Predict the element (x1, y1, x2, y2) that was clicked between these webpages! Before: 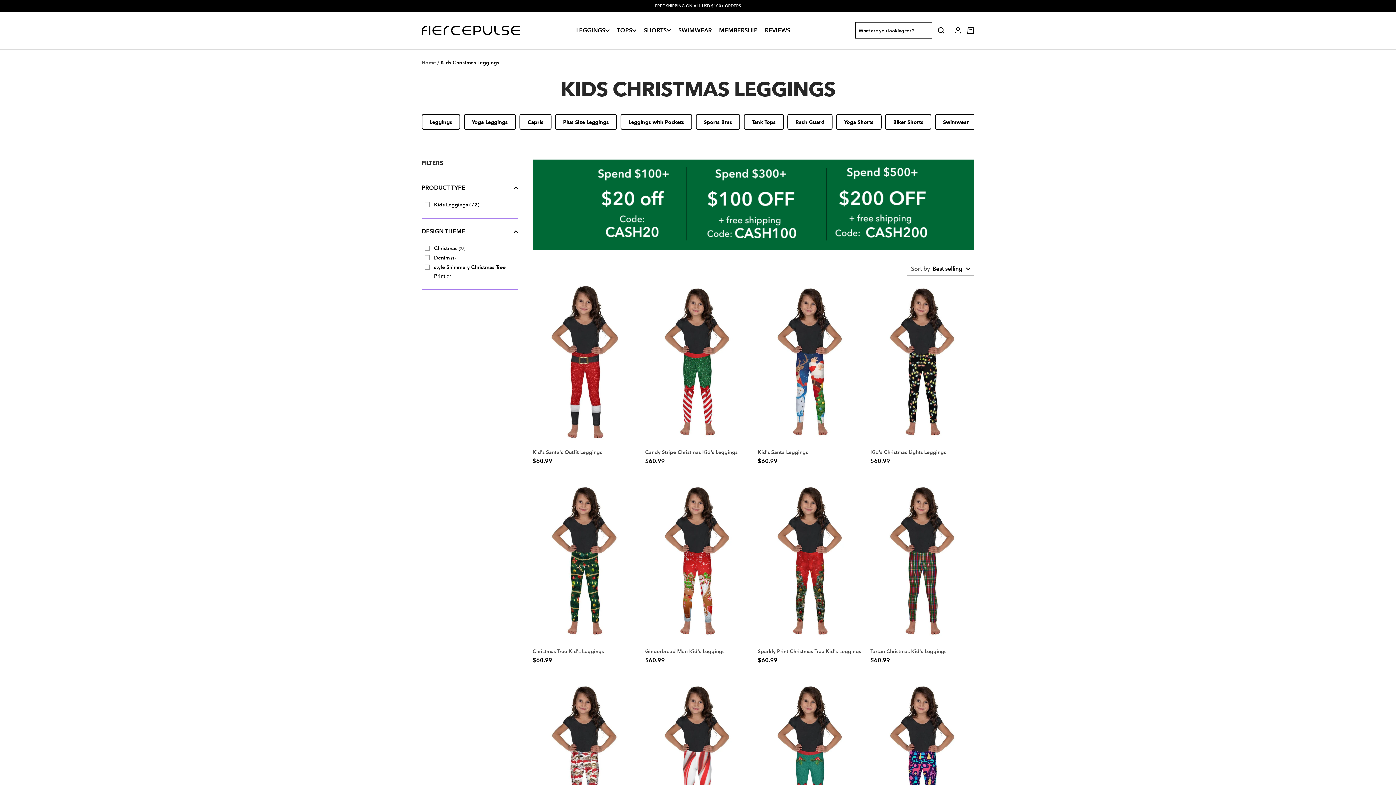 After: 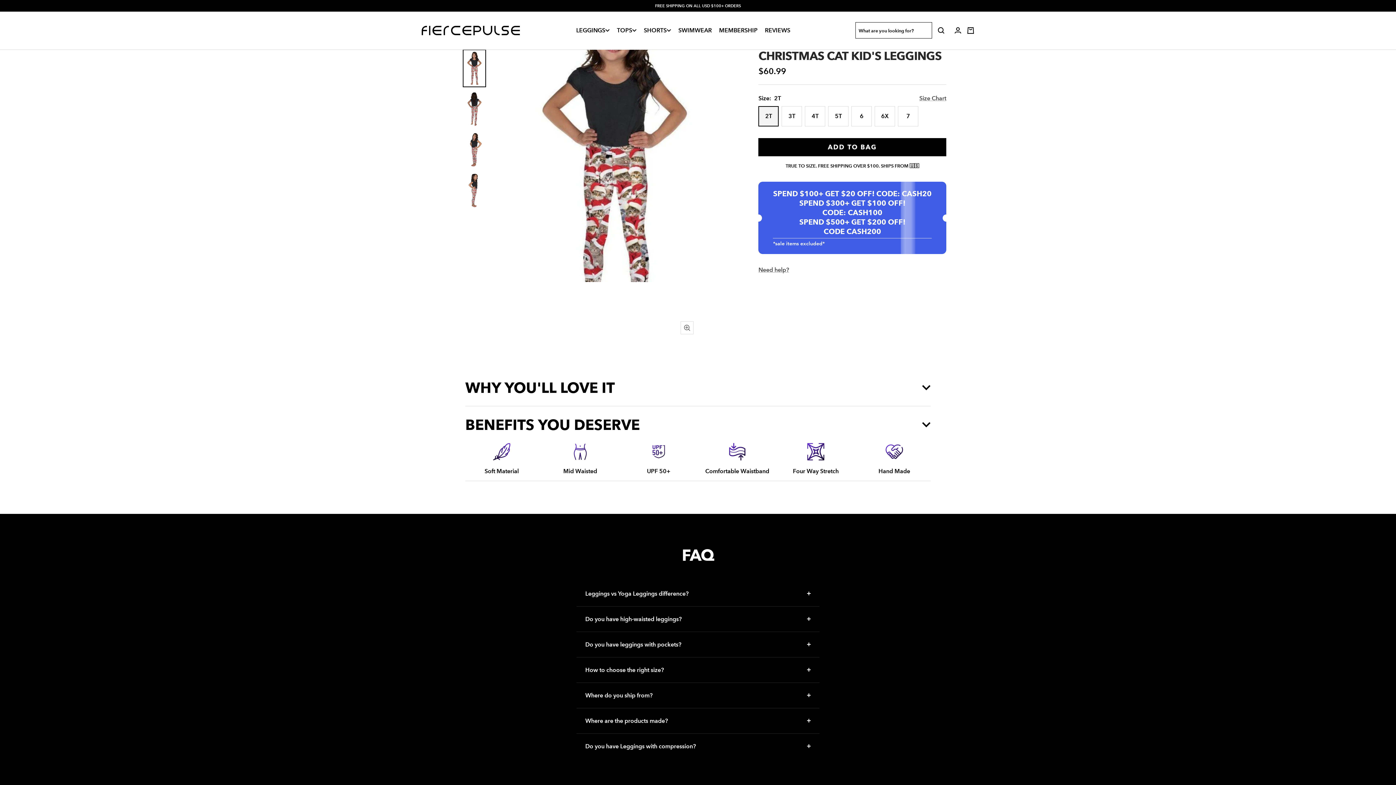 Action: bbox: (532, 682, 636, 838)